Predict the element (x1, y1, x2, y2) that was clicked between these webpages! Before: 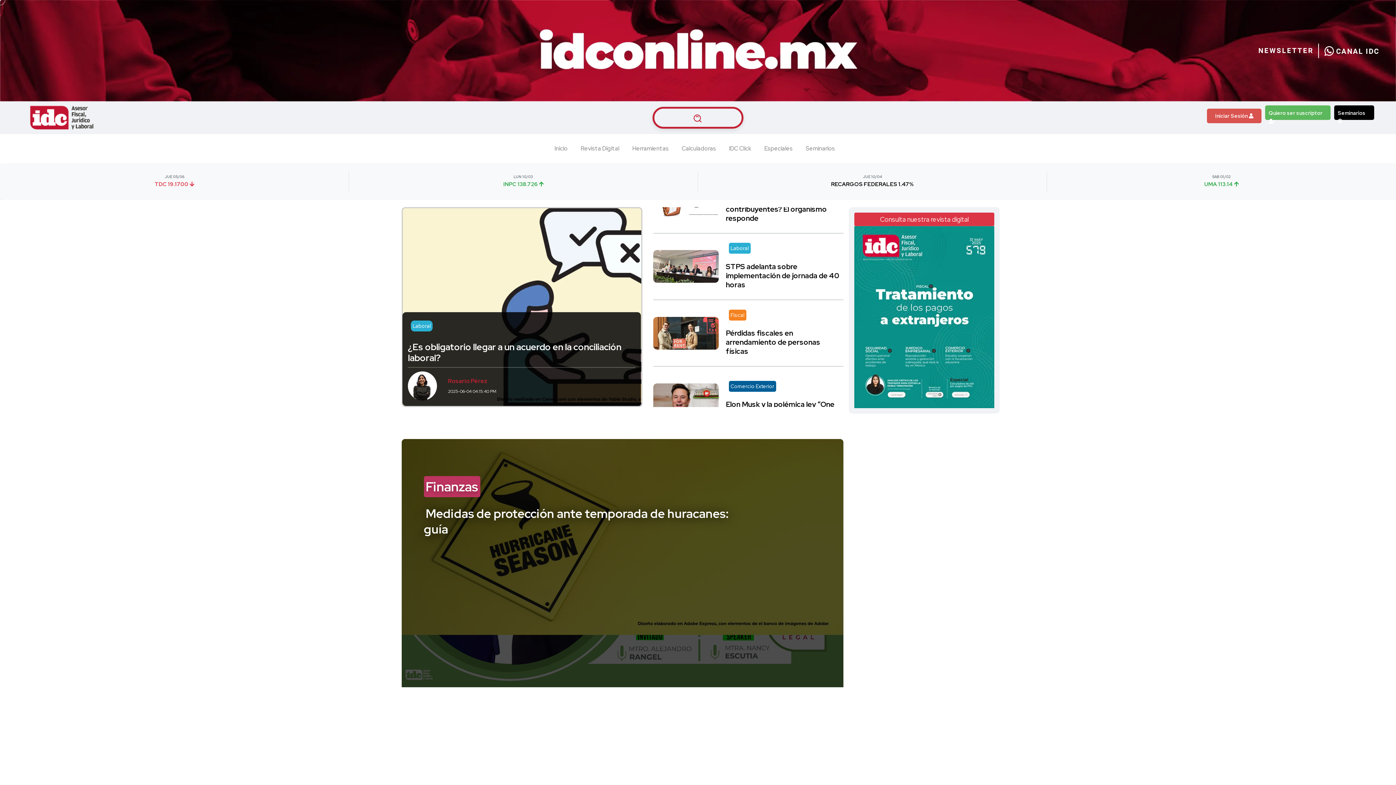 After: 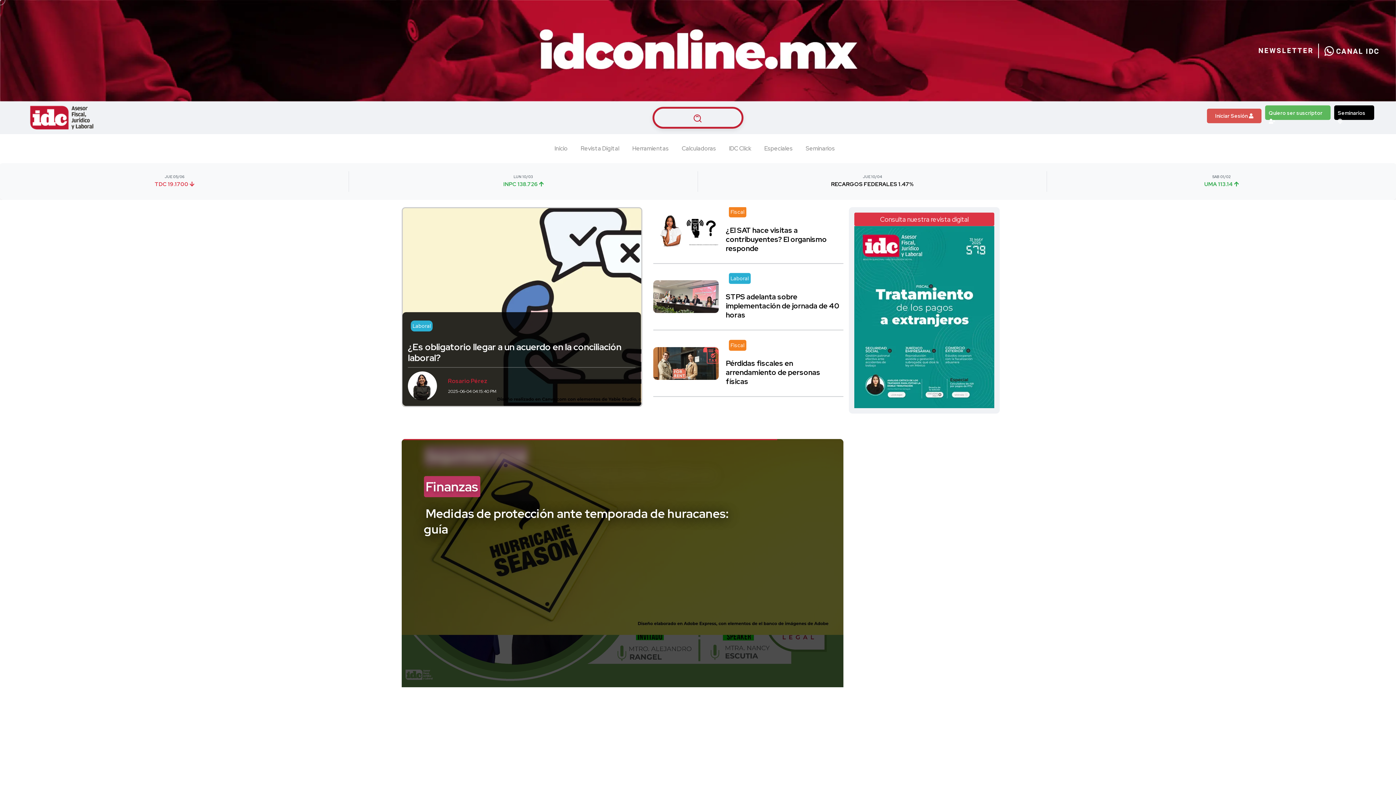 Action: label: Inicio bbox: (554, 134, 567, 163)